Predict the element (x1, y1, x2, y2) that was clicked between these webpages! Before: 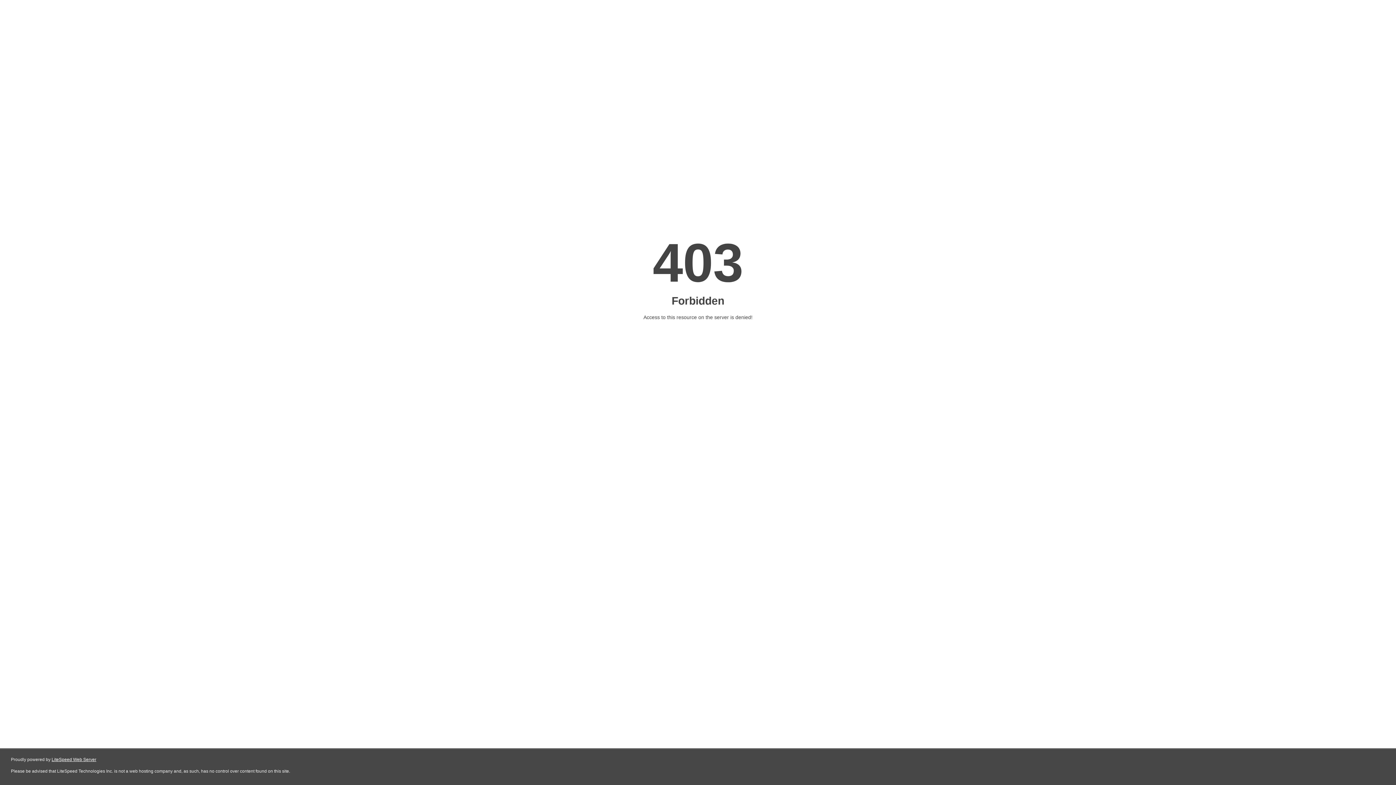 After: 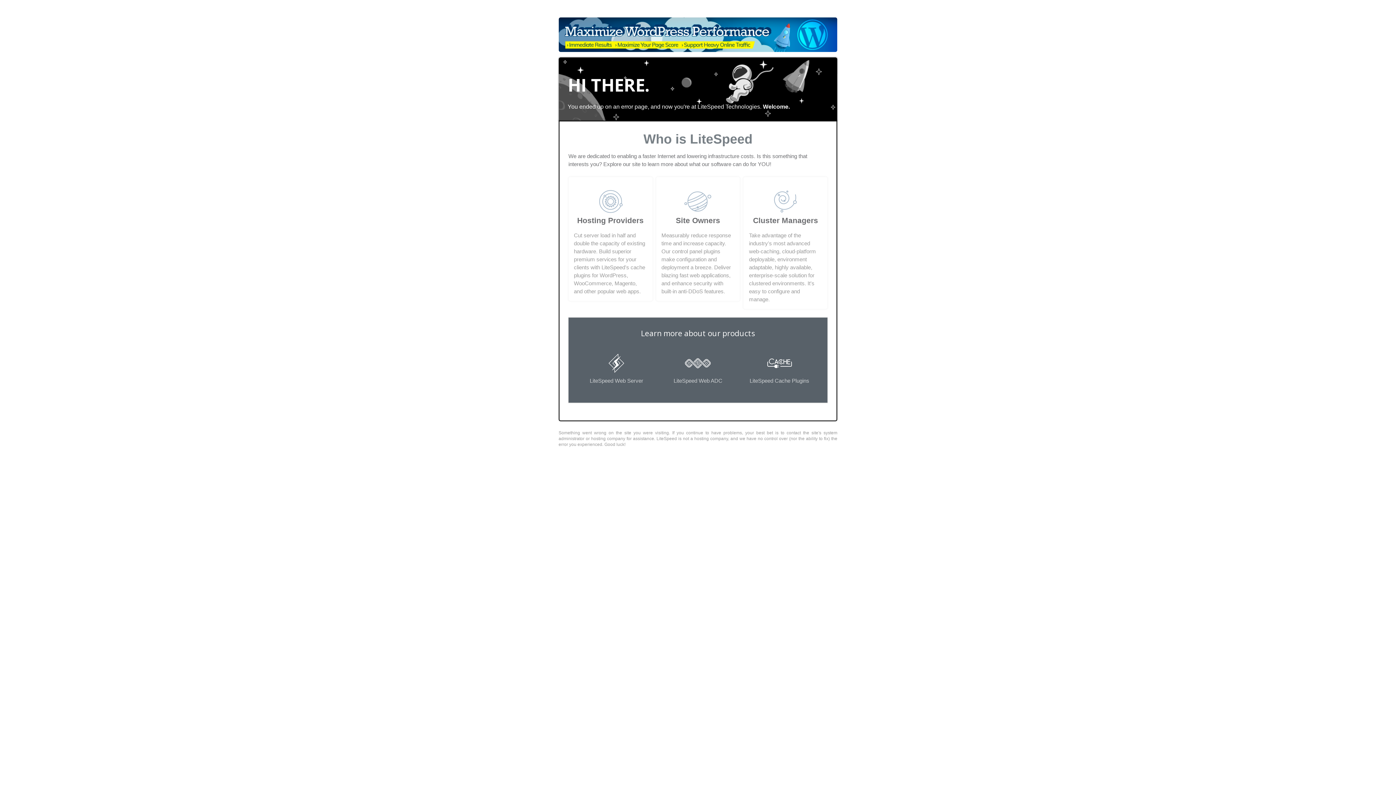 Action: bbox: (51, 757, 96, 762) label: LiteSpeed Web Server